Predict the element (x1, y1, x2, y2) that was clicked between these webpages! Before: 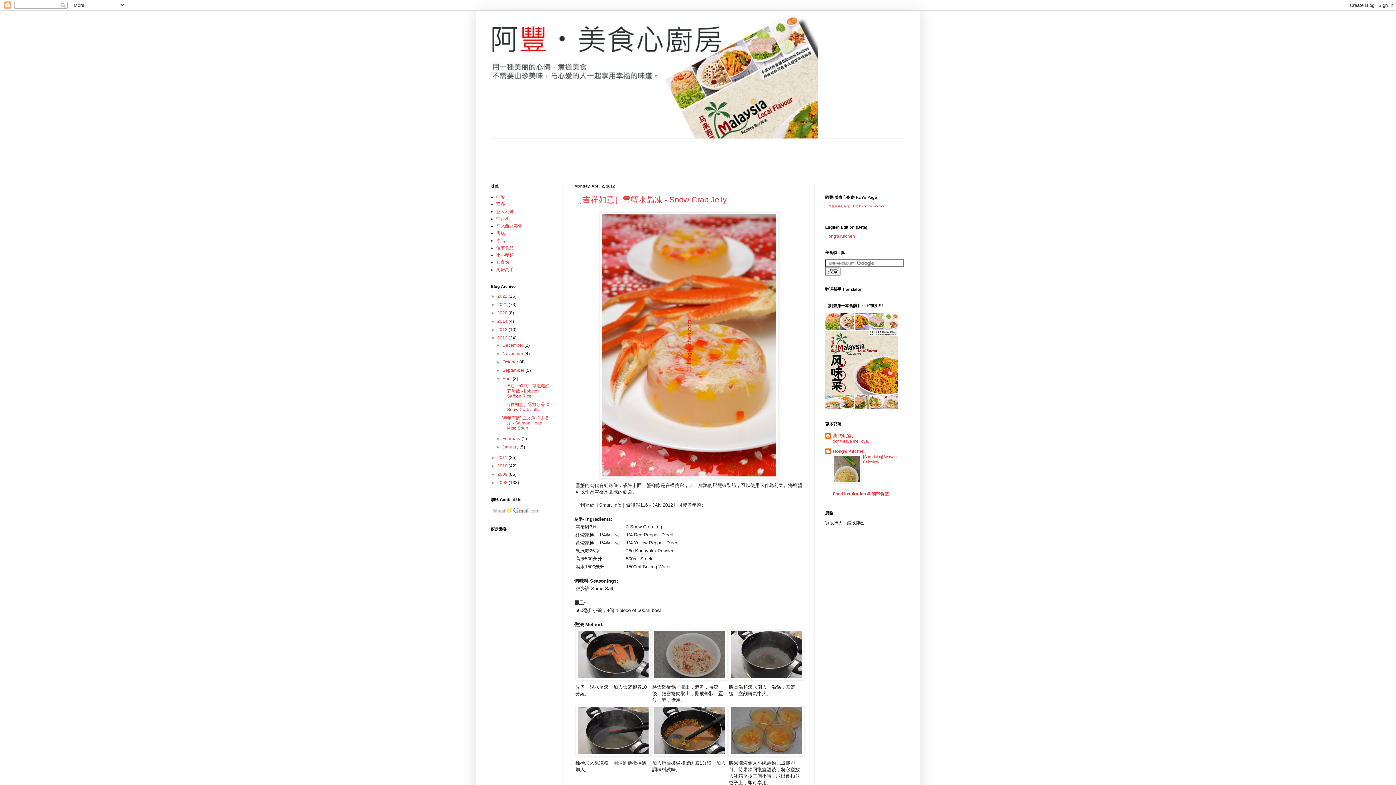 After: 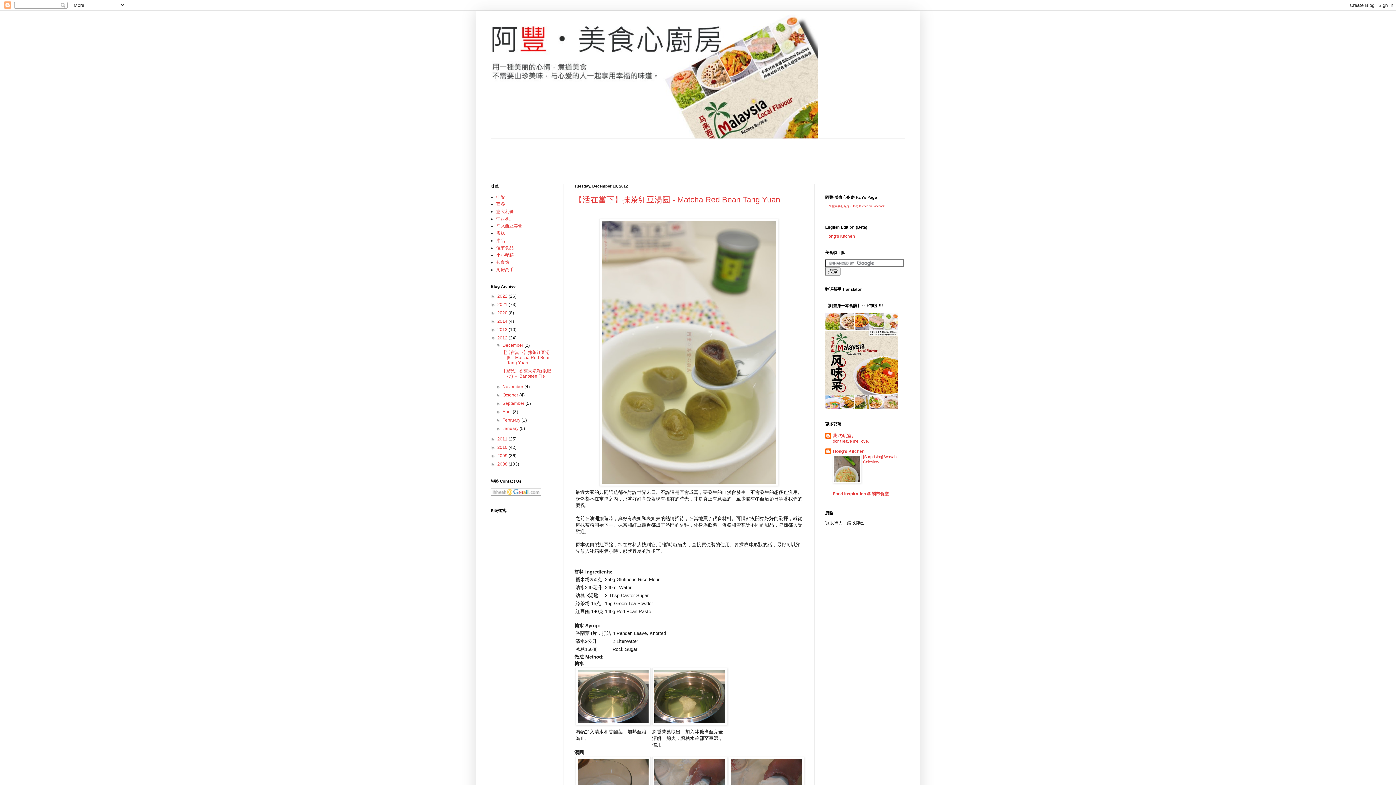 Action: bbox: (497, 335, 508, 340) label: 2012 